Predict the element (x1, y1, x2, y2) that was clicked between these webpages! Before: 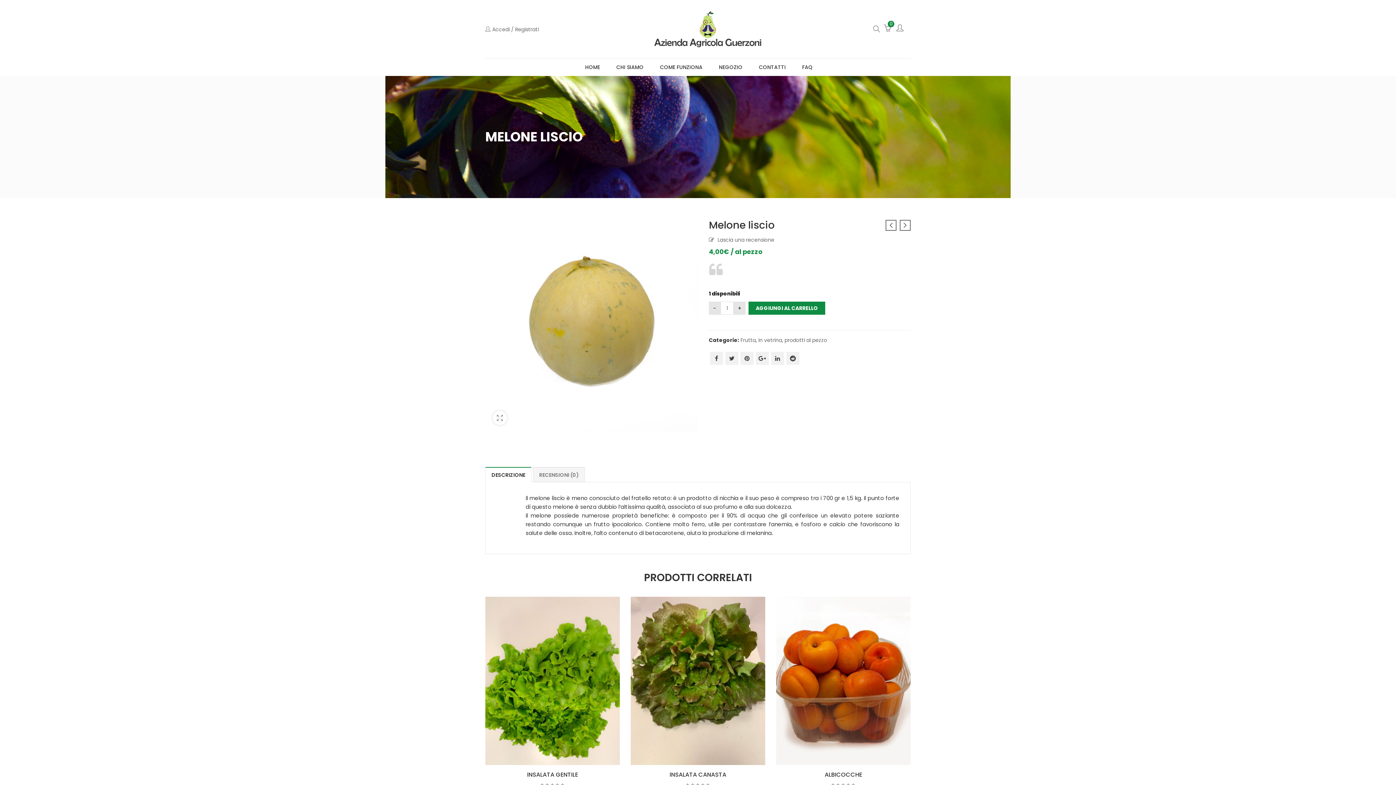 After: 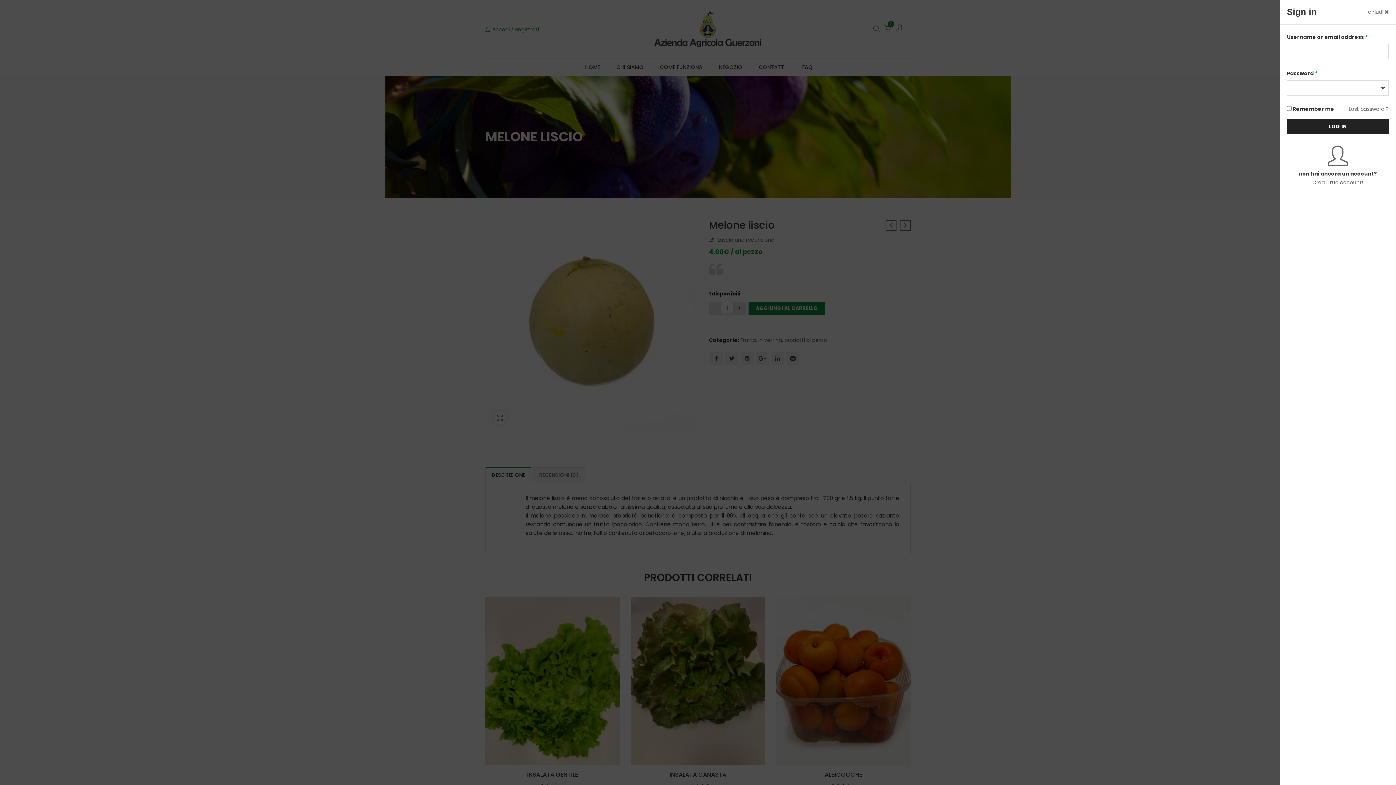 Action: bbox: (485, 22, 538, 35) label: Accedi / Registrati